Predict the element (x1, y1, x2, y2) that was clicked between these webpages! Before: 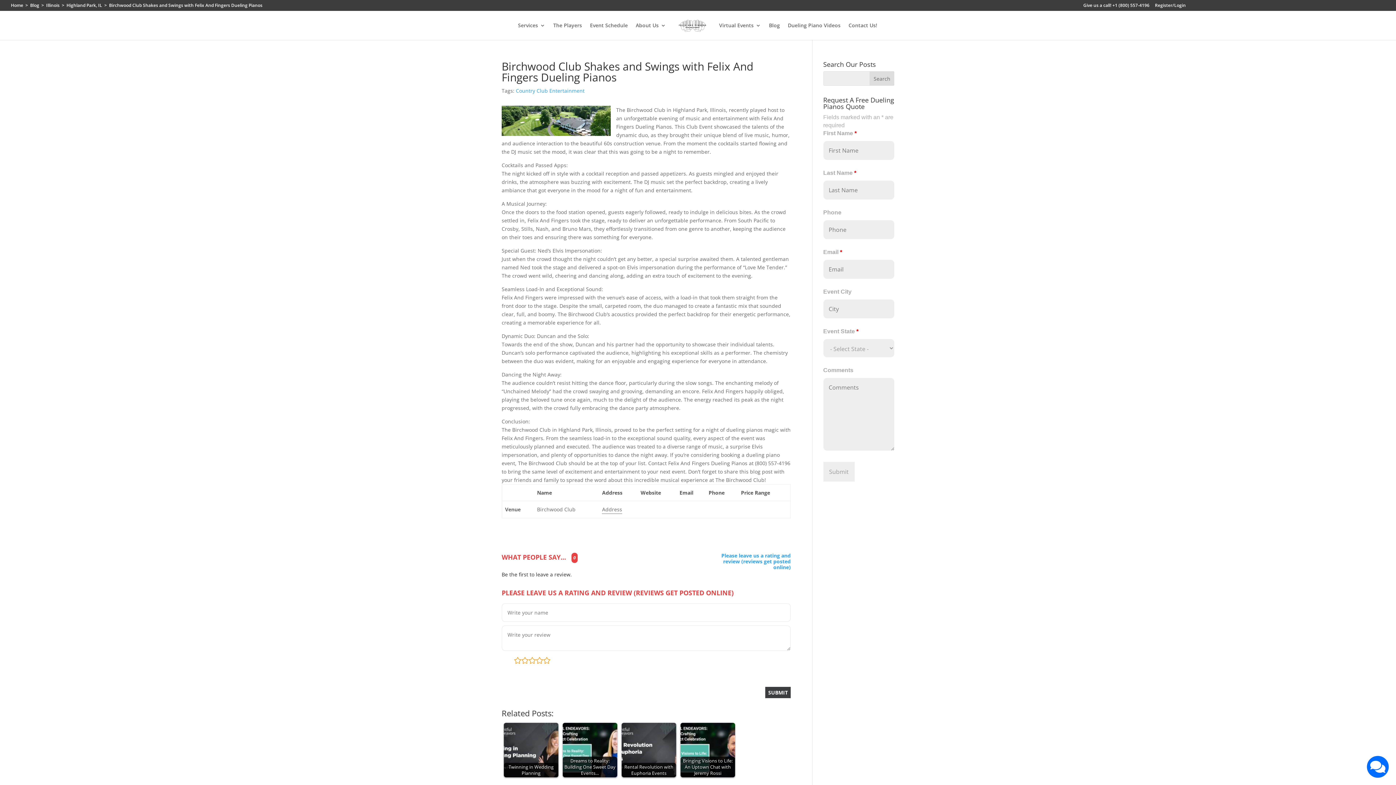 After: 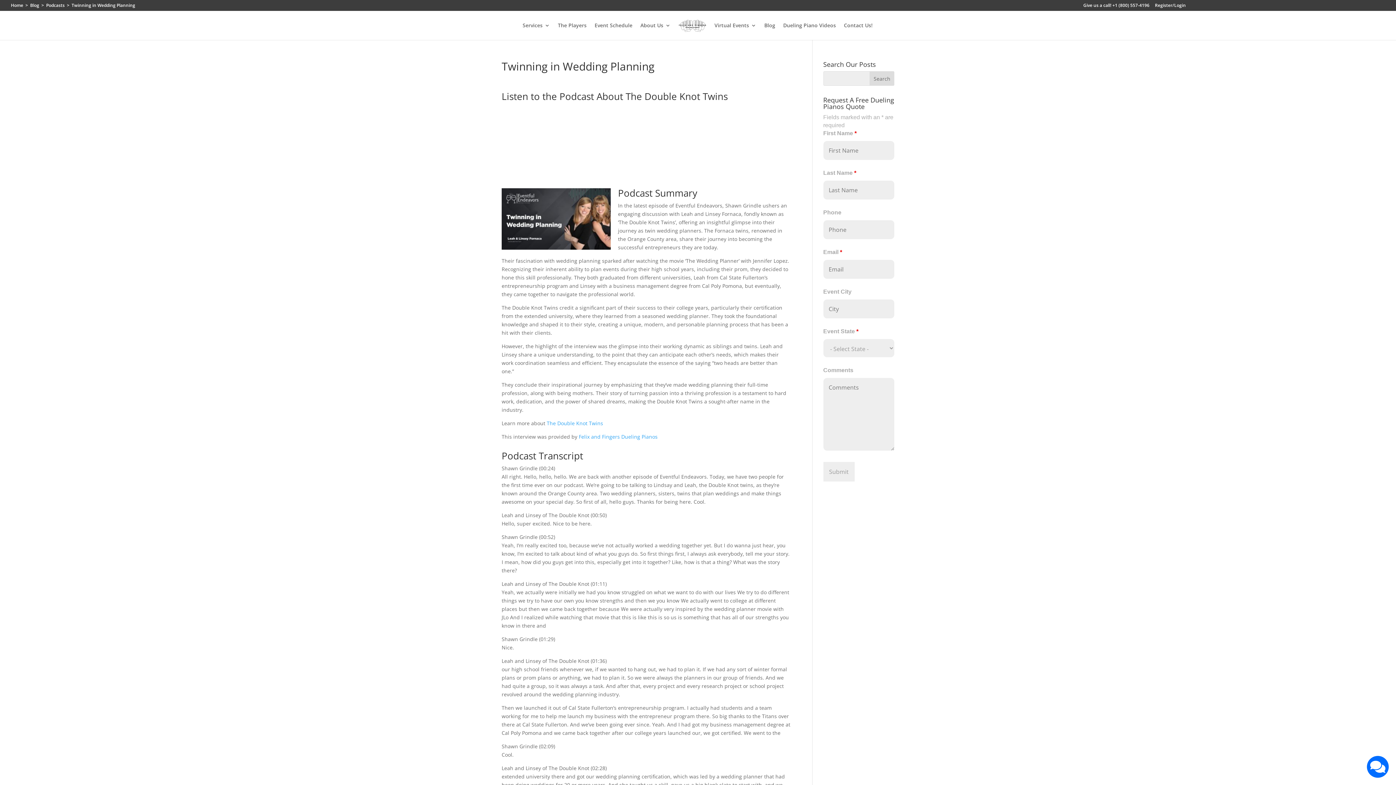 Action: bbox: (504, 723, 558, 777) label: Twinning in Wedding Planning